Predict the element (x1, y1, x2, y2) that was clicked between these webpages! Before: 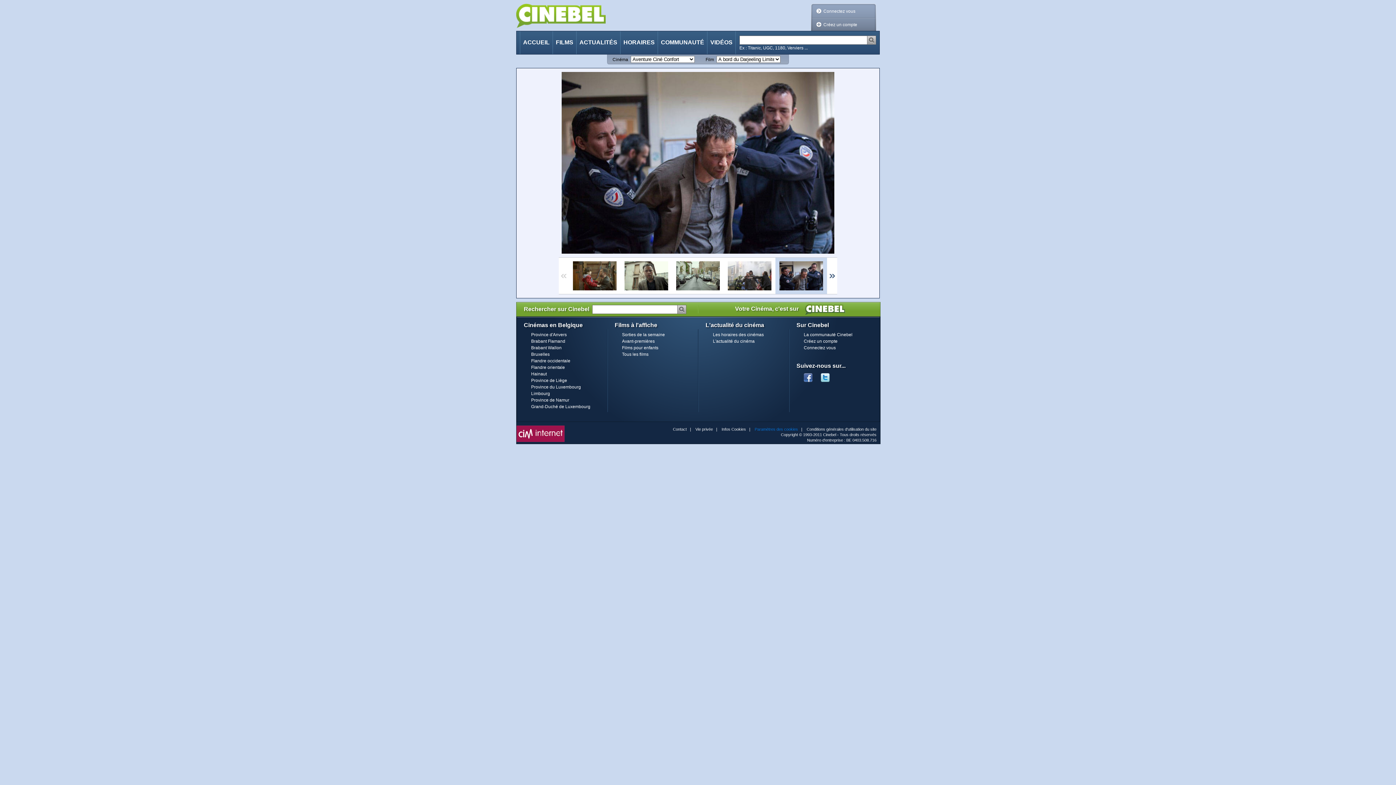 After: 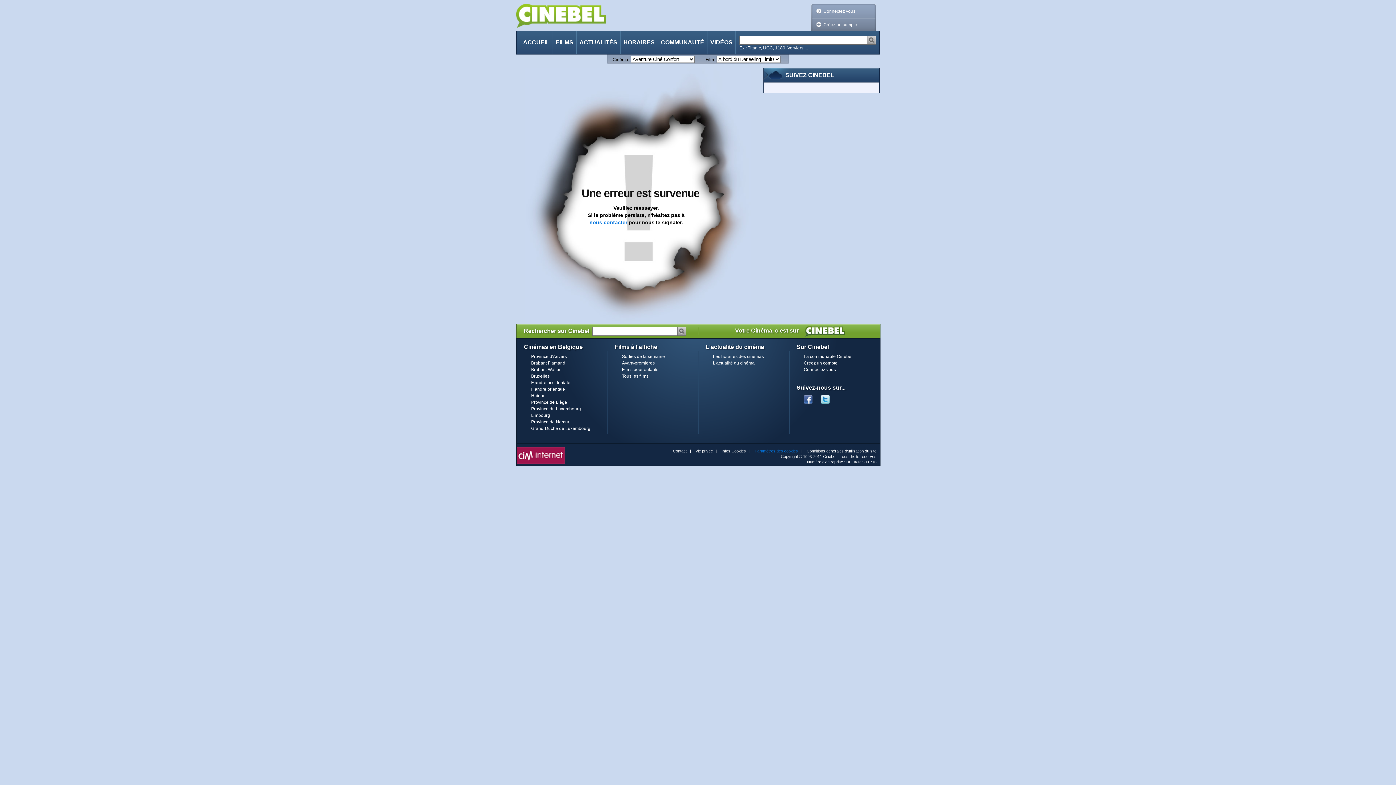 Action: bbox: (531, 365, 565, 370) label: Flandre orientale